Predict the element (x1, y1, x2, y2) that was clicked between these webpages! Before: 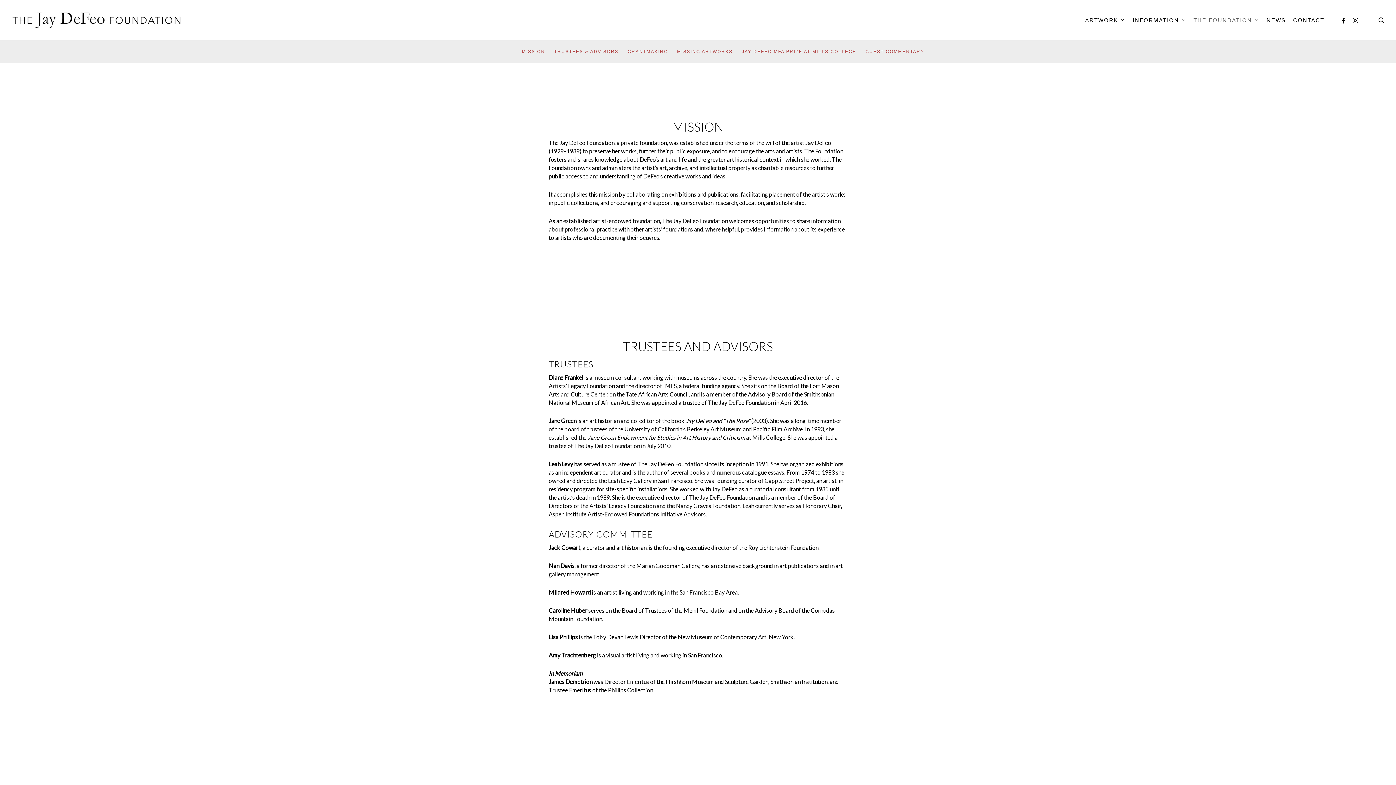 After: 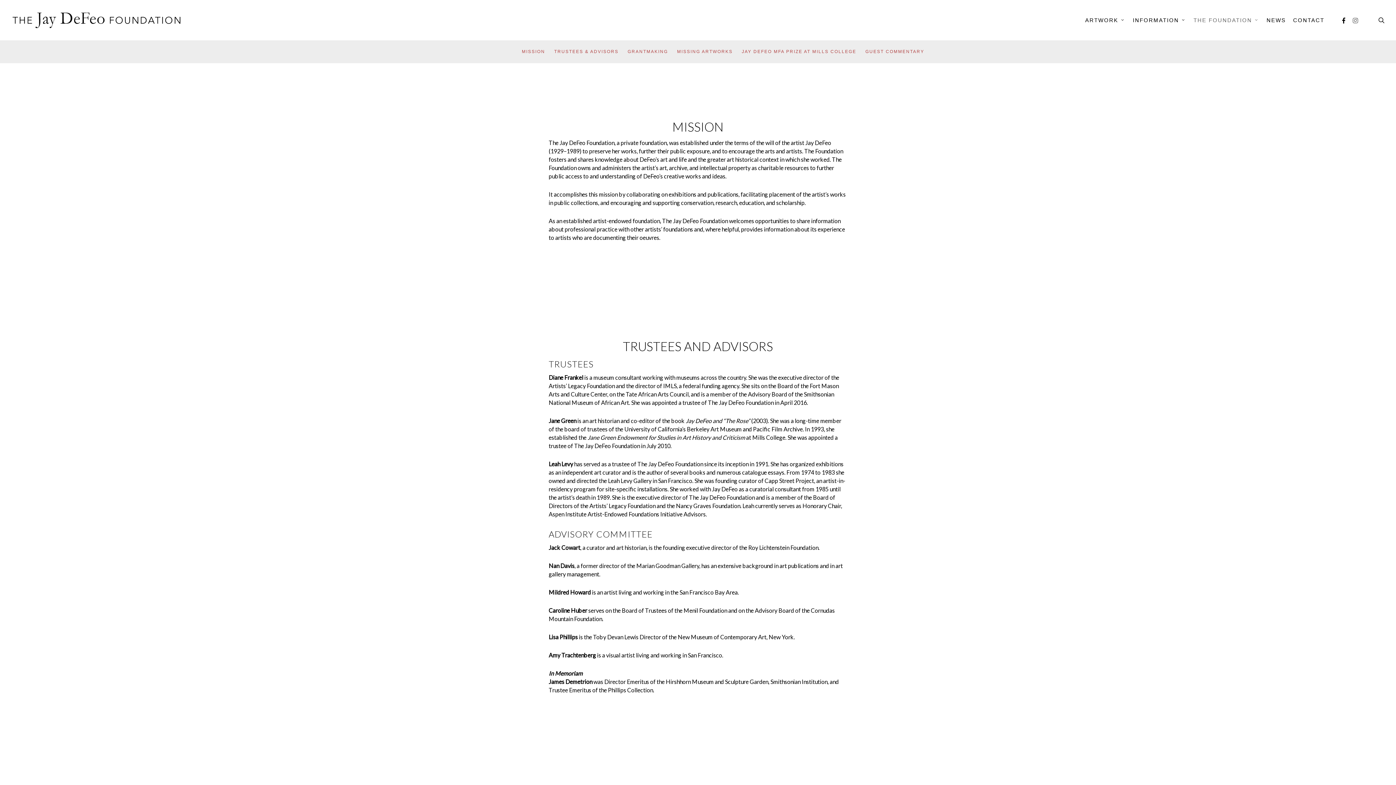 Action: label: INSTAGRAM bbox: (1349, 16, 1362, 24)